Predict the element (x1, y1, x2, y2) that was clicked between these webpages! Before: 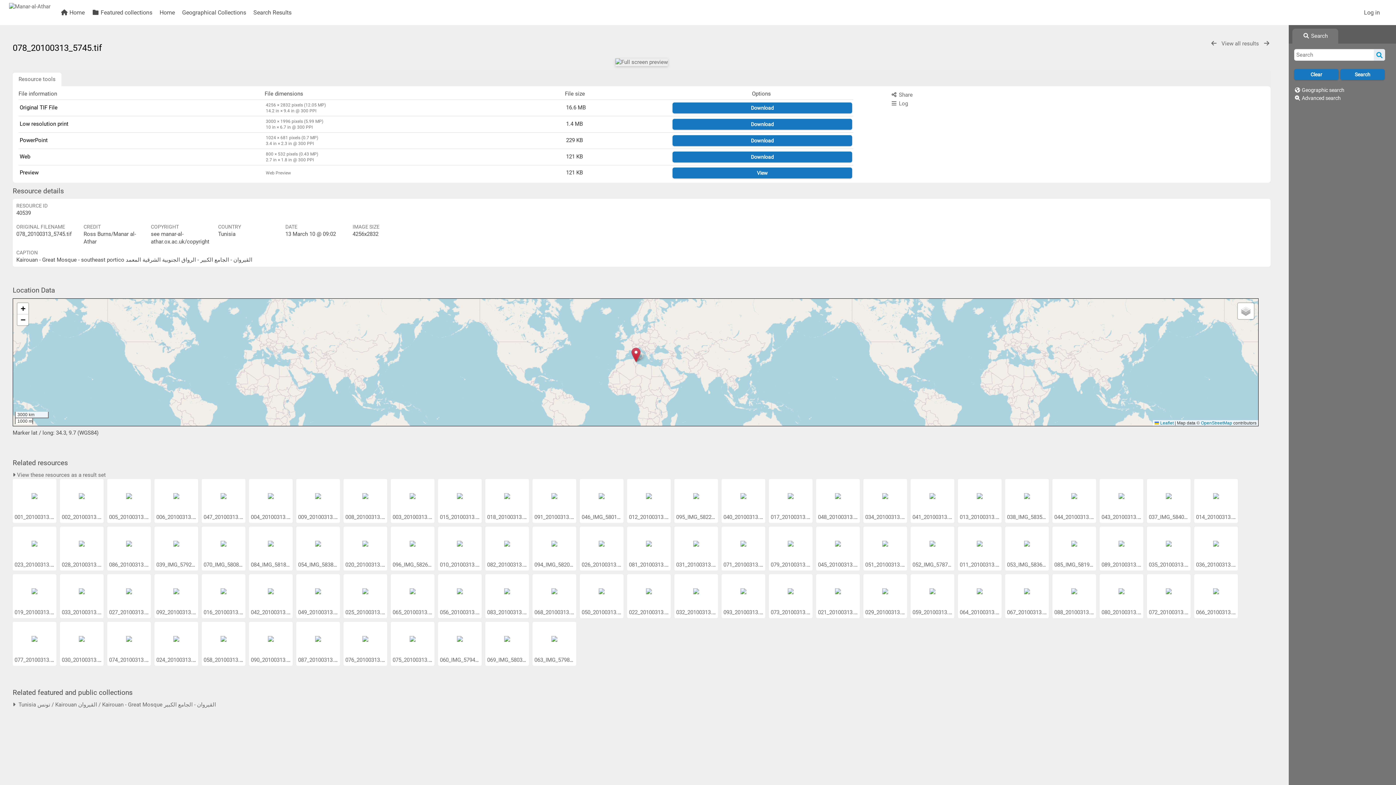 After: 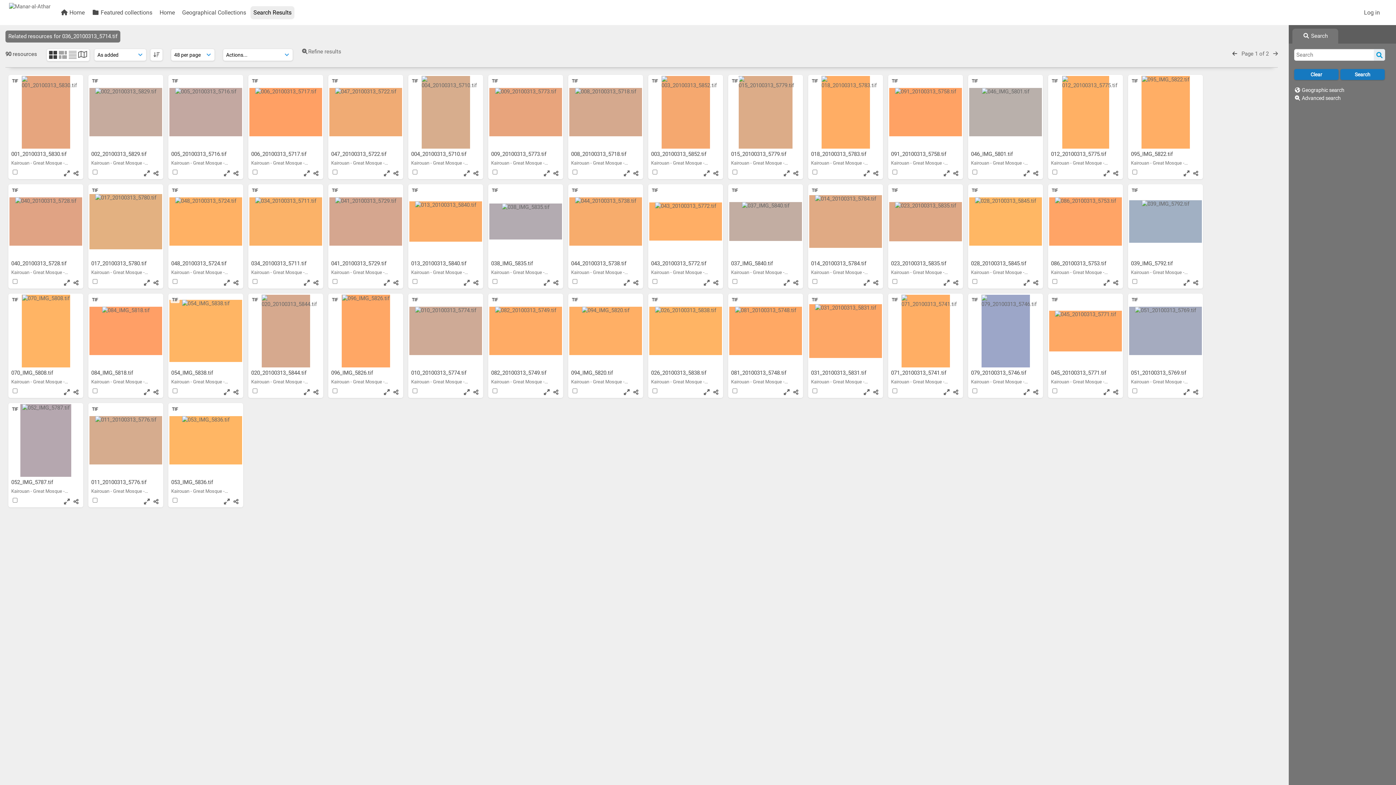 Action: bbox: (1220, 40, 1262, 46) label: View all results 